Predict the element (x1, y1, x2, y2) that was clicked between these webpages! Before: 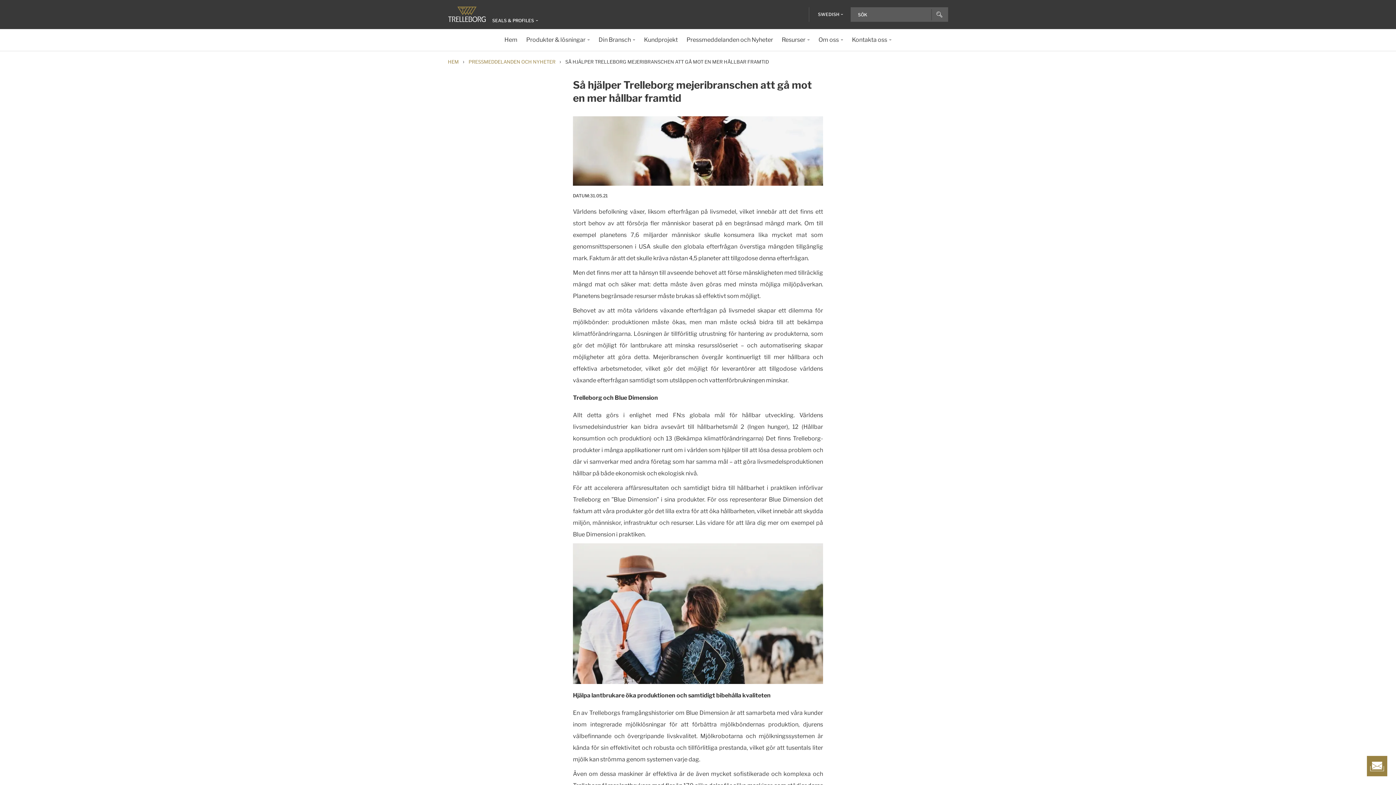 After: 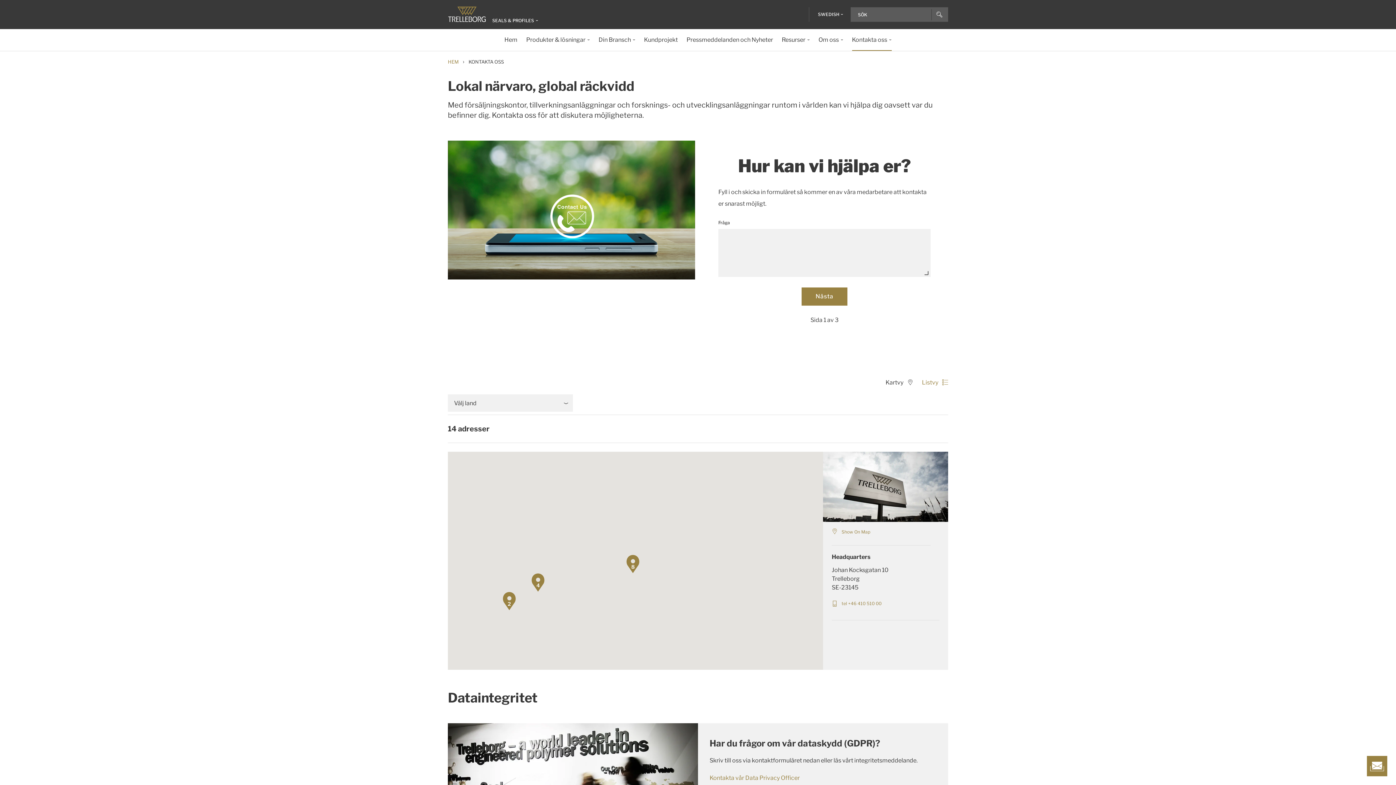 Action: bbox: (1367, 756, 1387, 776)